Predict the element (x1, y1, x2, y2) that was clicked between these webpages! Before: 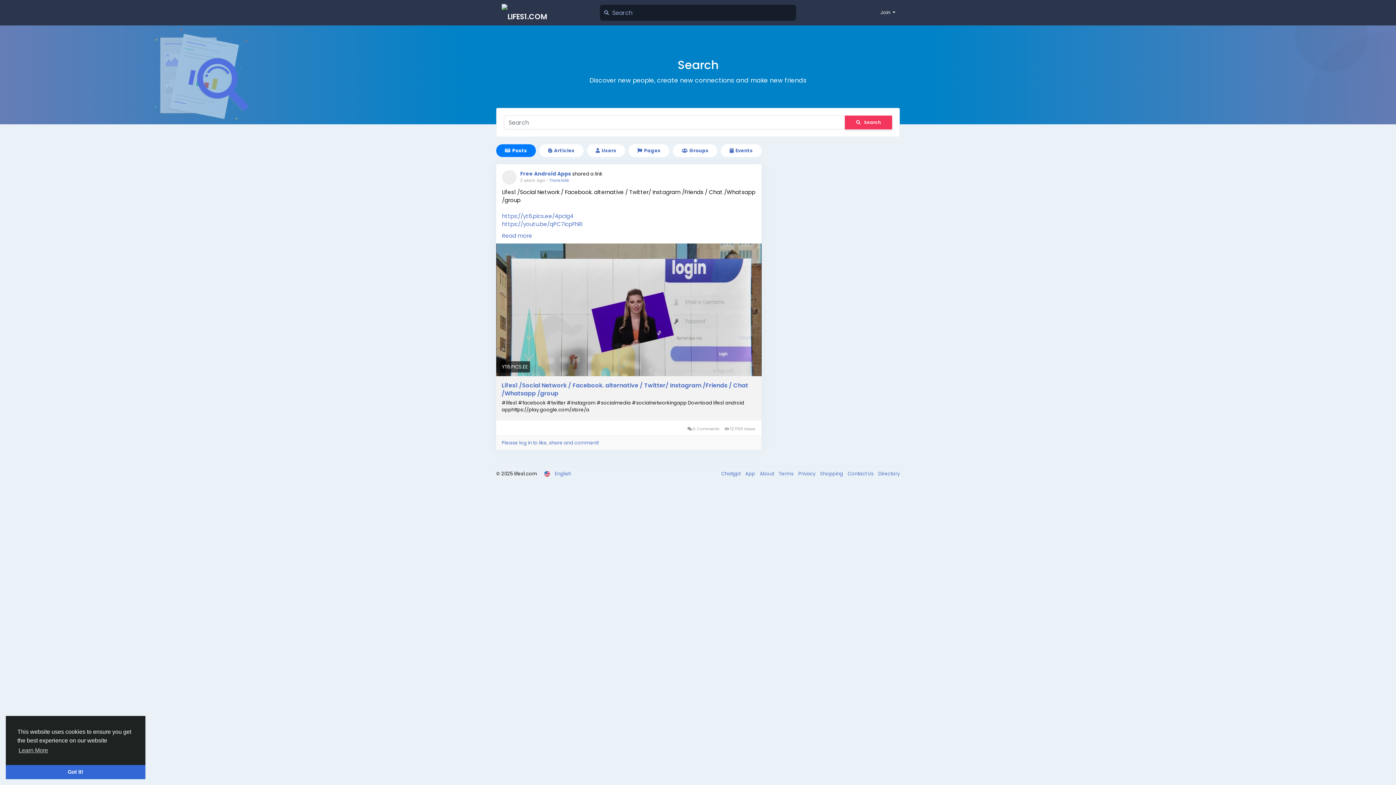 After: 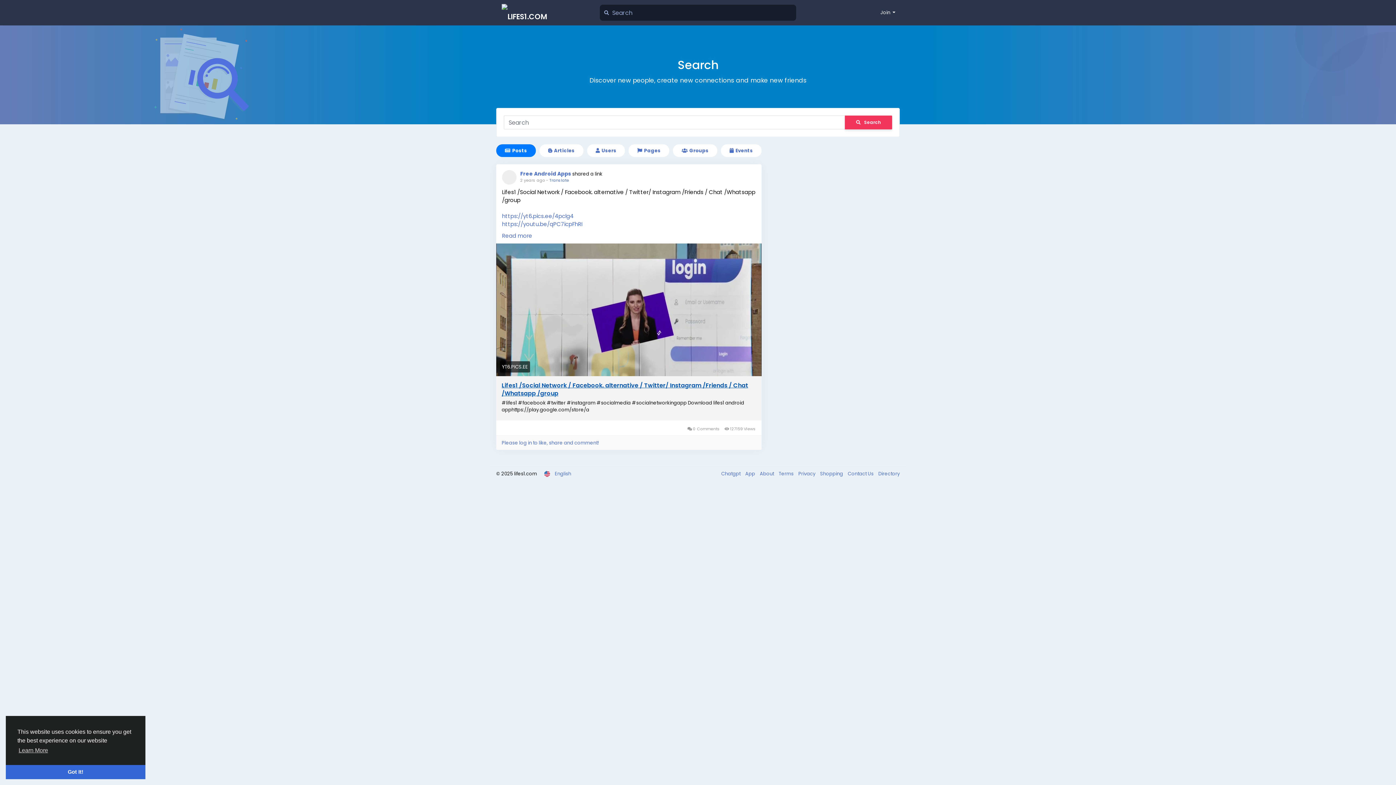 Action: label: Lifes1 /Social Network / Facebook. alternative / Twitter/ Instagram /Friends / Chat /Whatsapp /group bbox: (501, 381, 756, 397)